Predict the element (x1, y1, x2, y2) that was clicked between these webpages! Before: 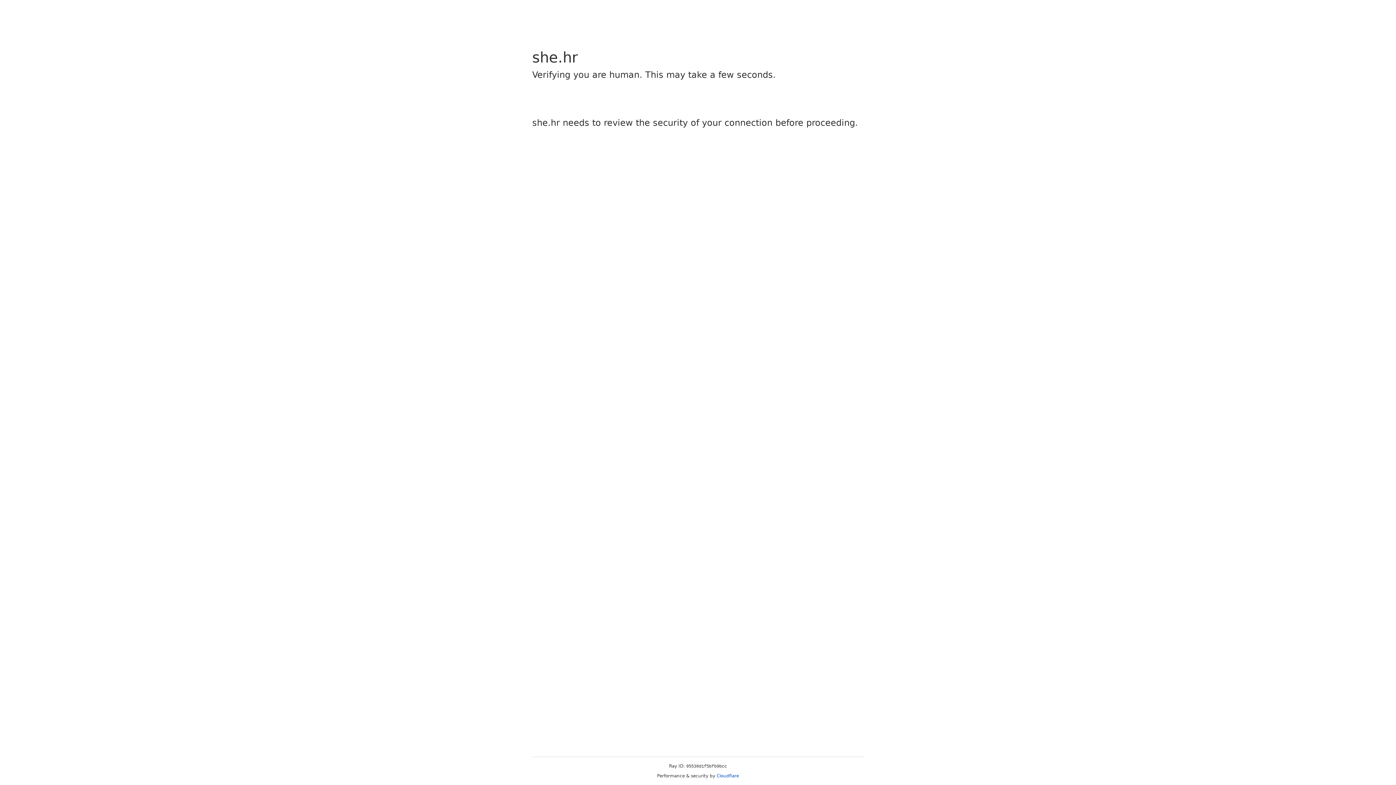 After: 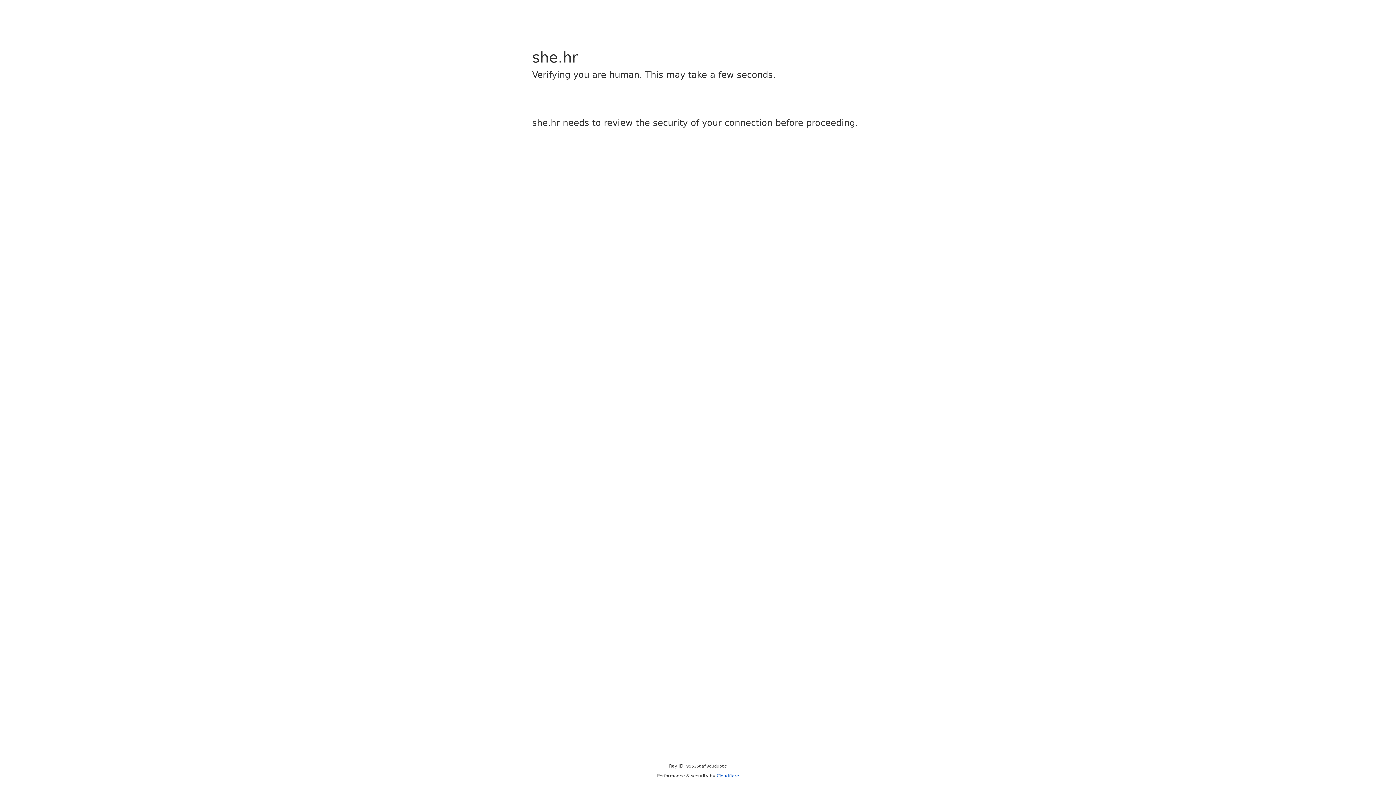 Action: label: Cloudflare bbox: (716, 773, 739, 778)